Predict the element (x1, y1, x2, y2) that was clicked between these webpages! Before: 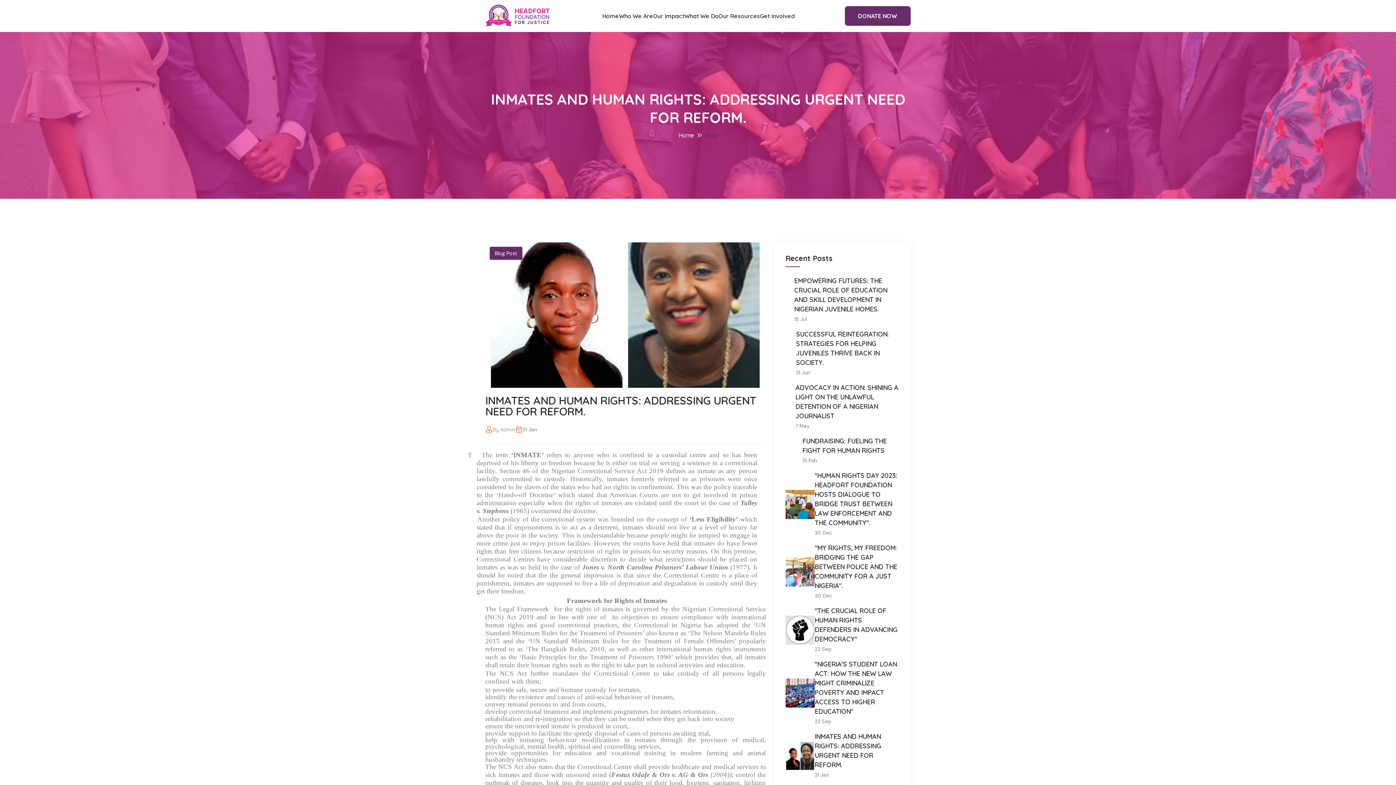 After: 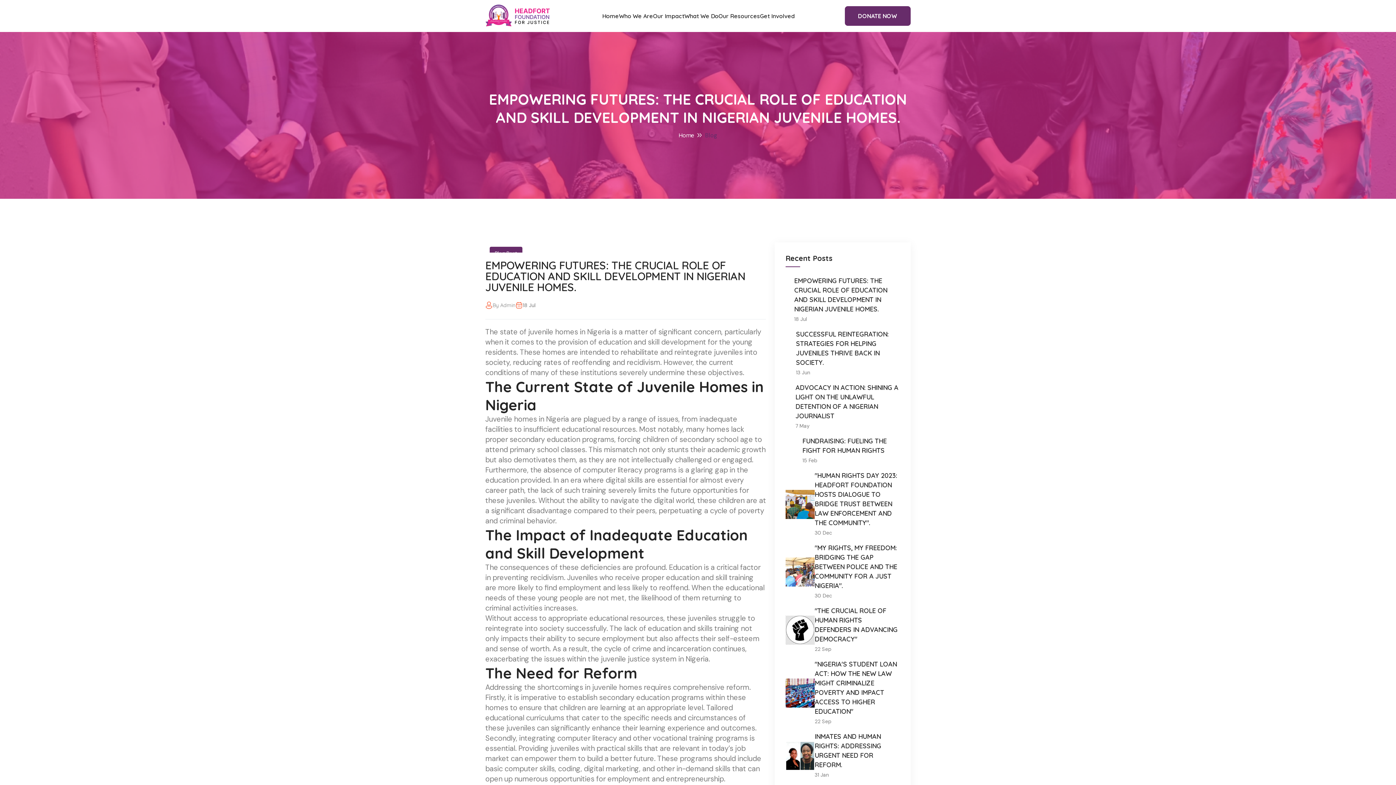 Action: bbox: (794, 276, 900, 314) label: EMPOWERING FUTURES: THE CRUCIAL ROLE OF EDUCATION AND SKILL DEVELOPMENT IN NIGERIAN JUVENILE HOMES.